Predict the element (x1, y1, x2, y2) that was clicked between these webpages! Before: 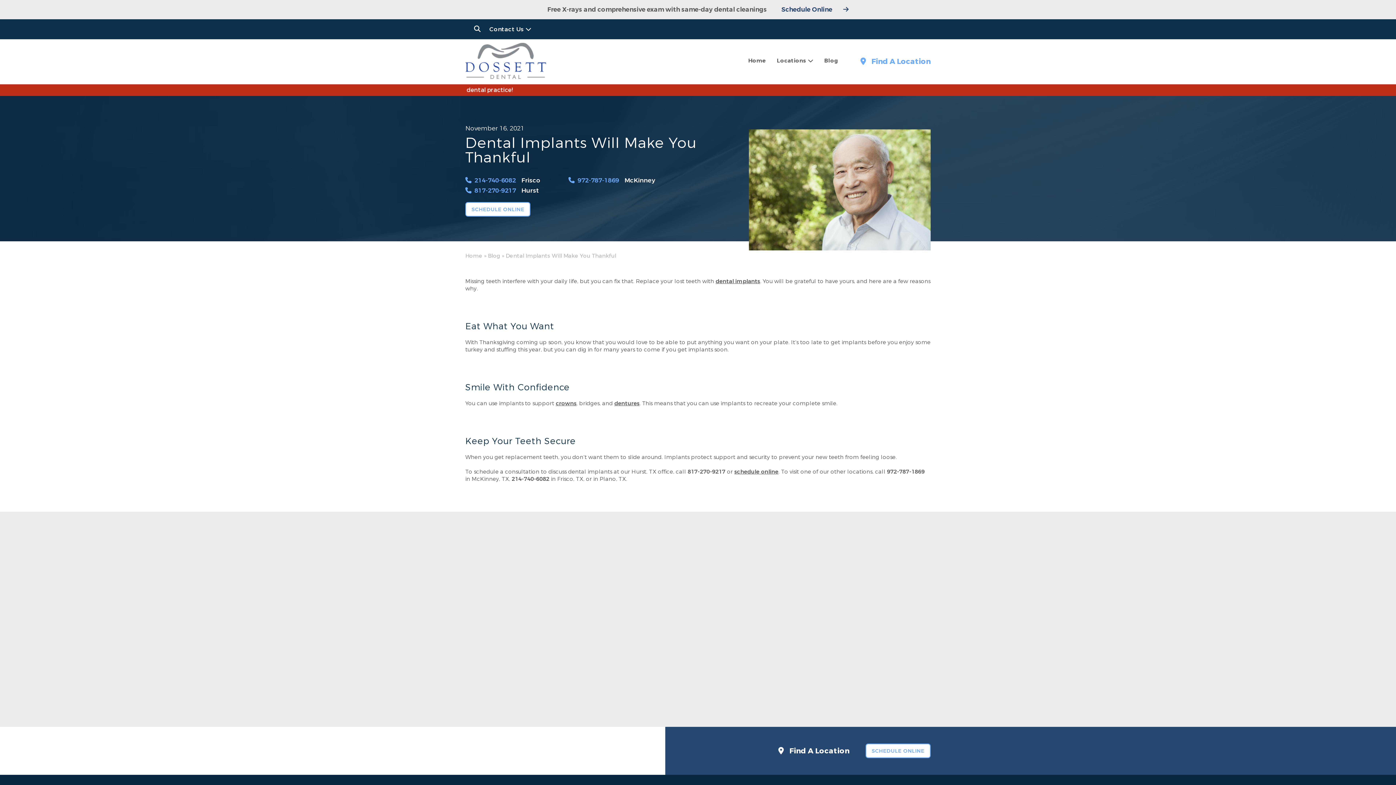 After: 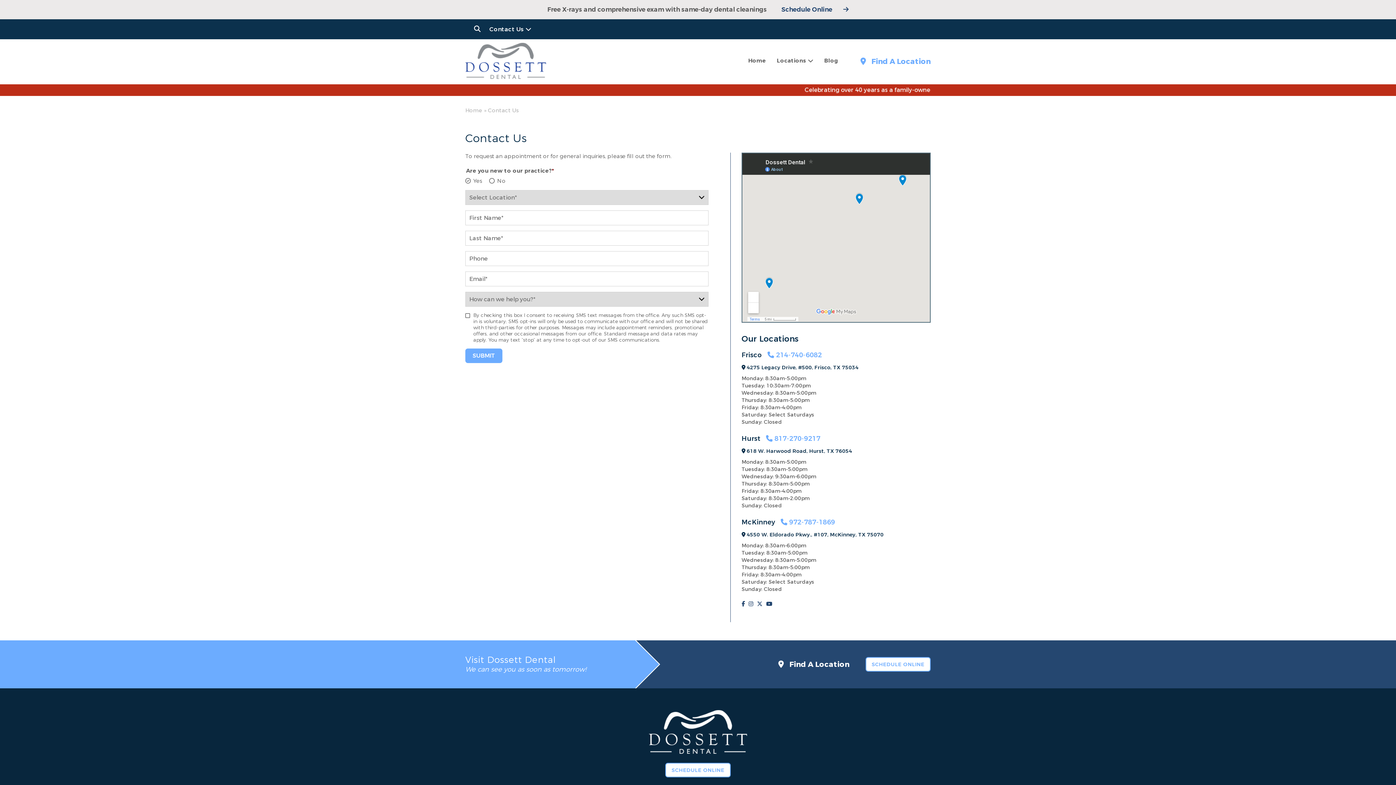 Action: label: Contact Us bbox: (474, 25, 514, 32)